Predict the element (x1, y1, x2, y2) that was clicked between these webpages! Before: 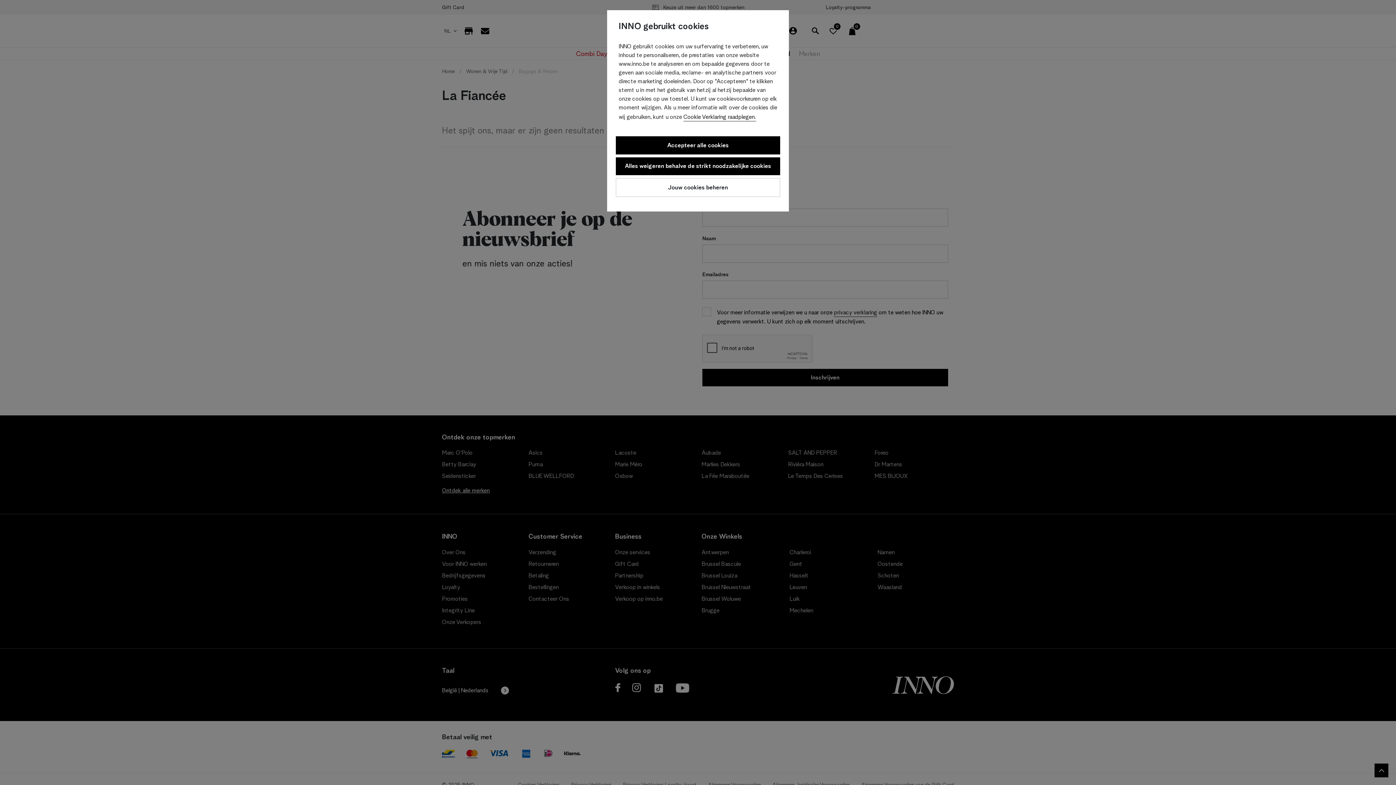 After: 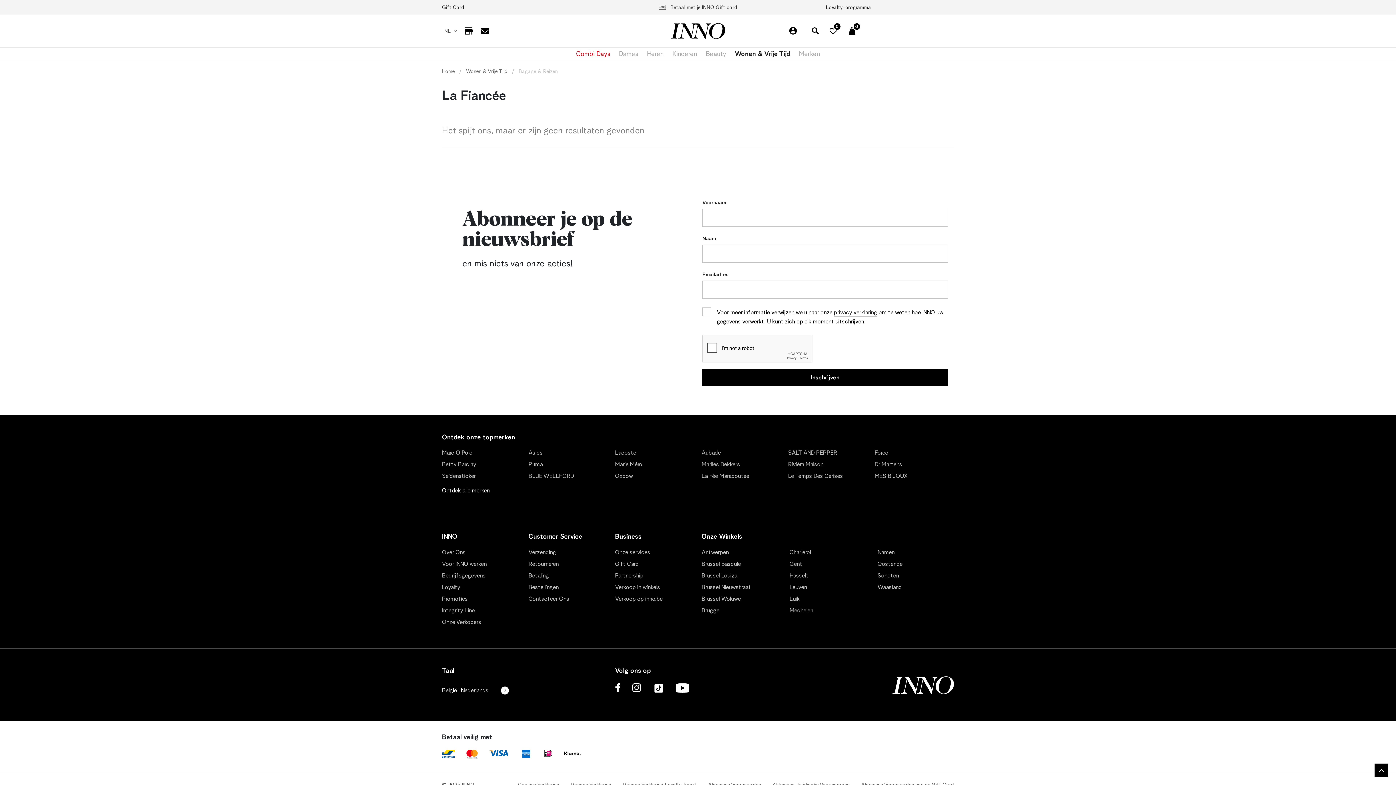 Action: label: Alles weigeren behalve de strikt noodzakelijke cookies bbox: (616, 157, 780, 175)